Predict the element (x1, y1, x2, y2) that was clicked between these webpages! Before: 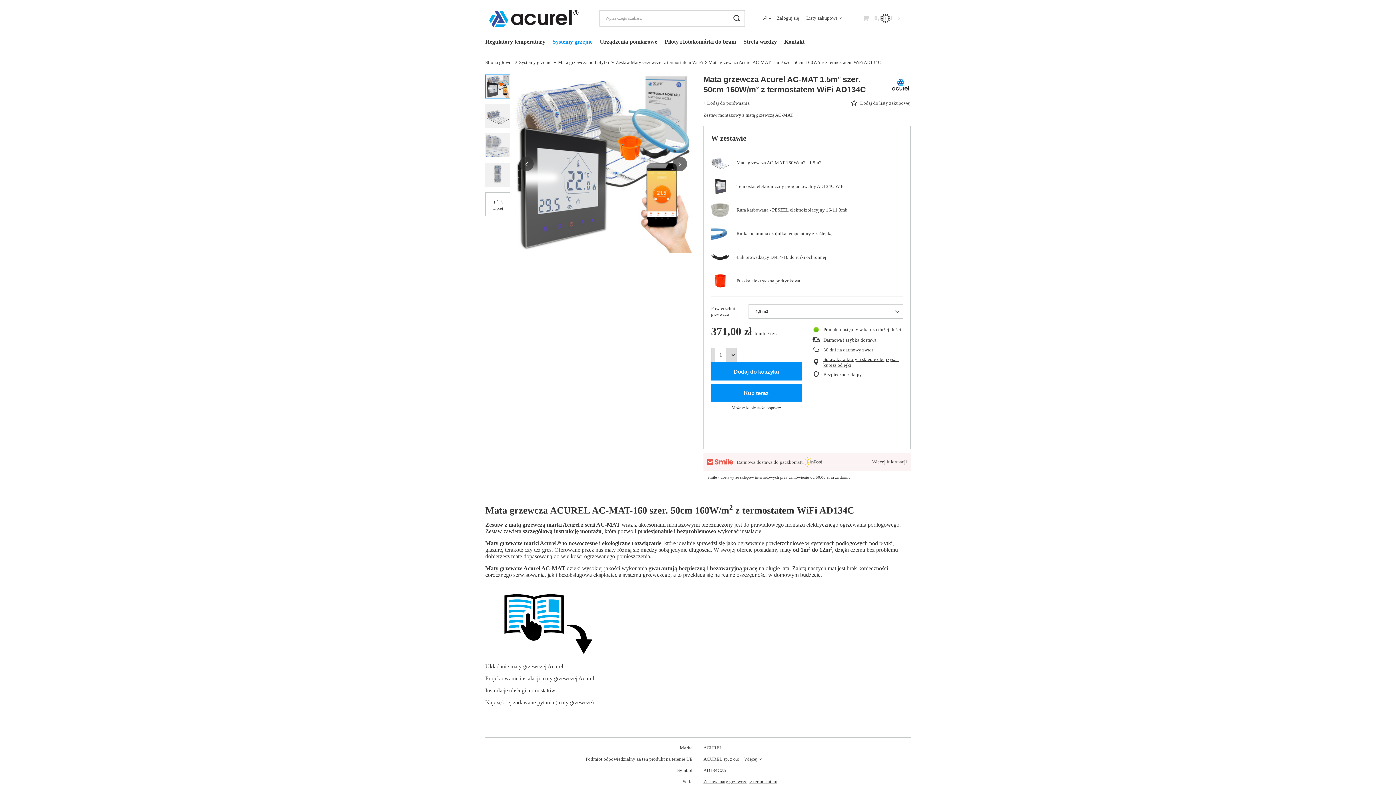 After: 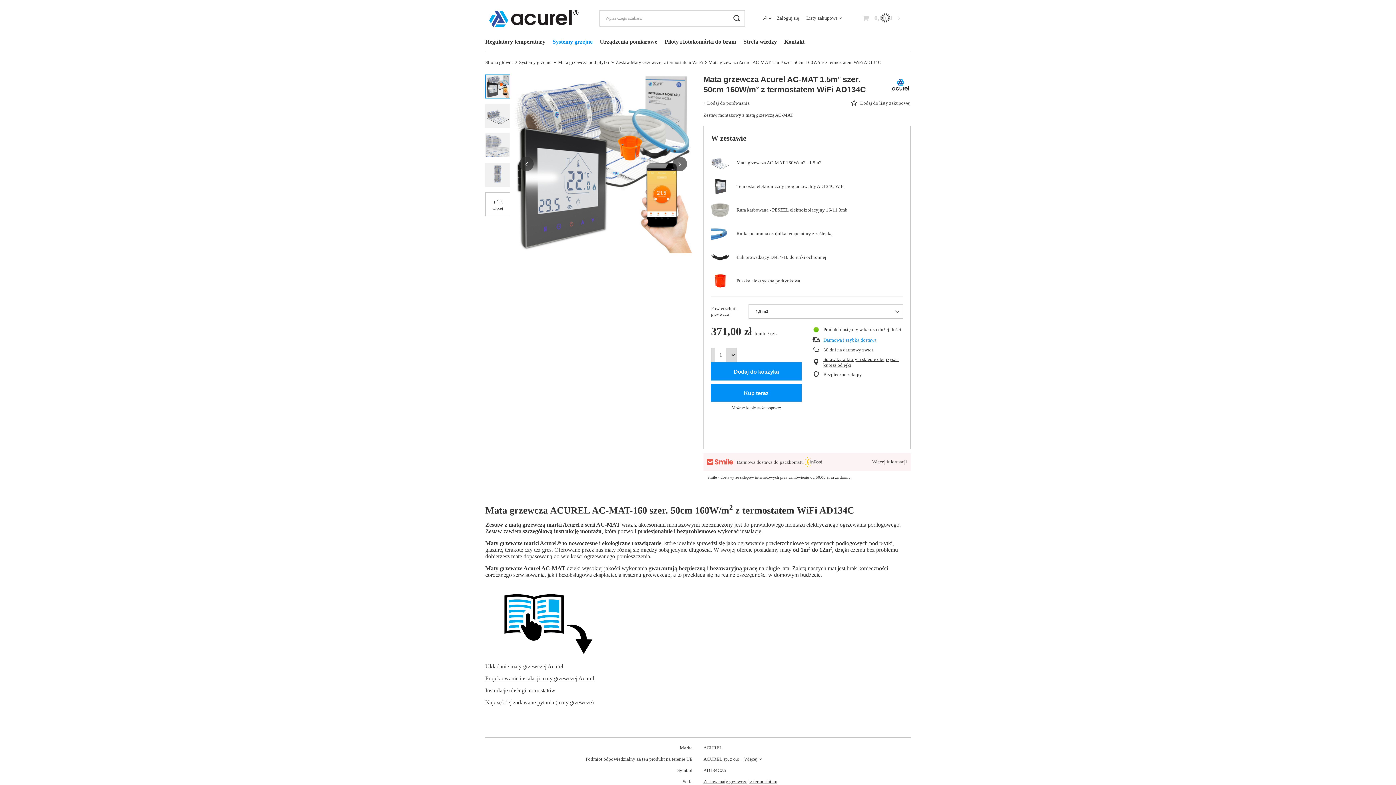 Action: label: Darmowa i szybka dostawa bbox: (823, 337, 903, 343)